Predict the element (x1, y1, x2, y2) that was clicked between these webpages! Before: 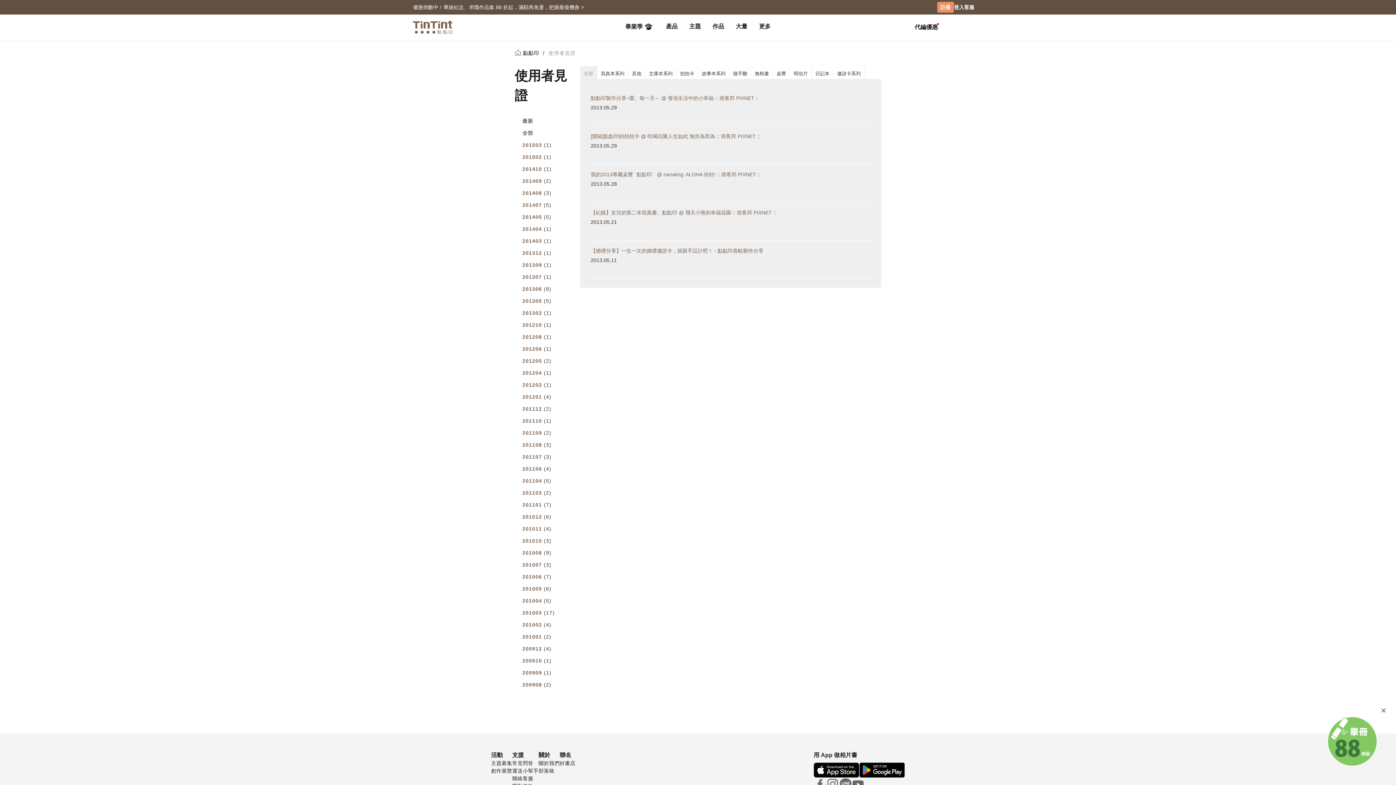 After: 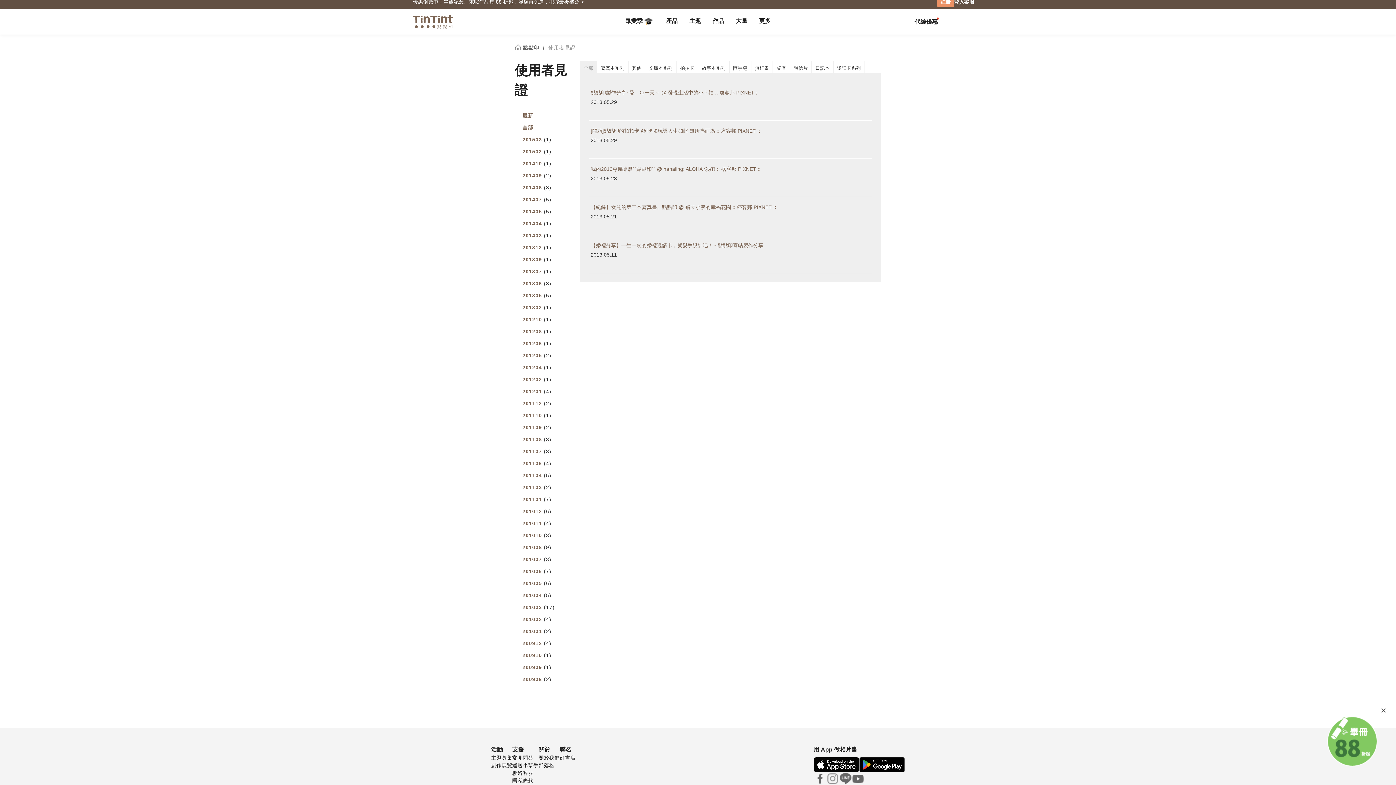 Action: bbox: (826, 778, 839, 790)